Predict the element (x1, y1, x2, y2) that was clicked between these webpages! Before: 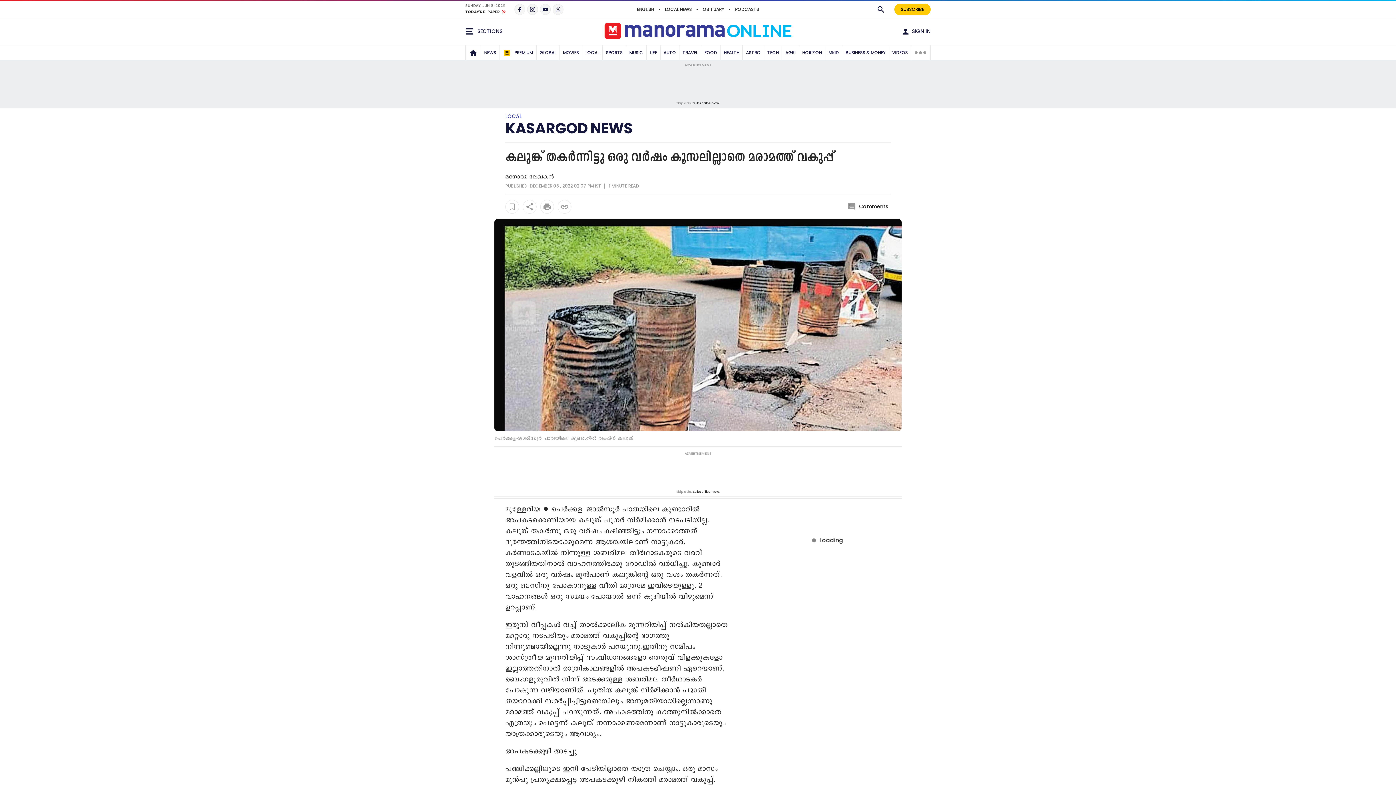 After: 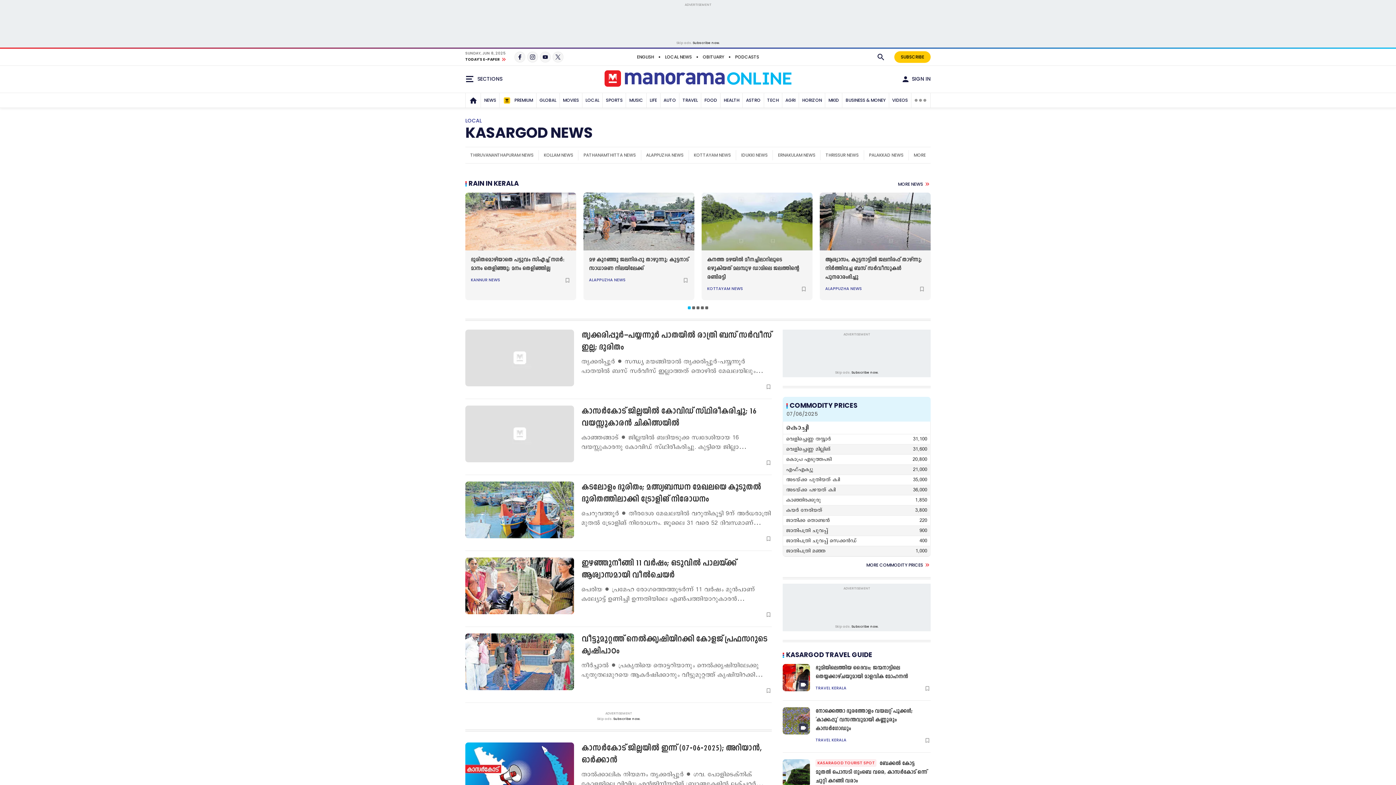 Action: label: KASARGOD NEWS bbox: (505, 118, 633, 138)